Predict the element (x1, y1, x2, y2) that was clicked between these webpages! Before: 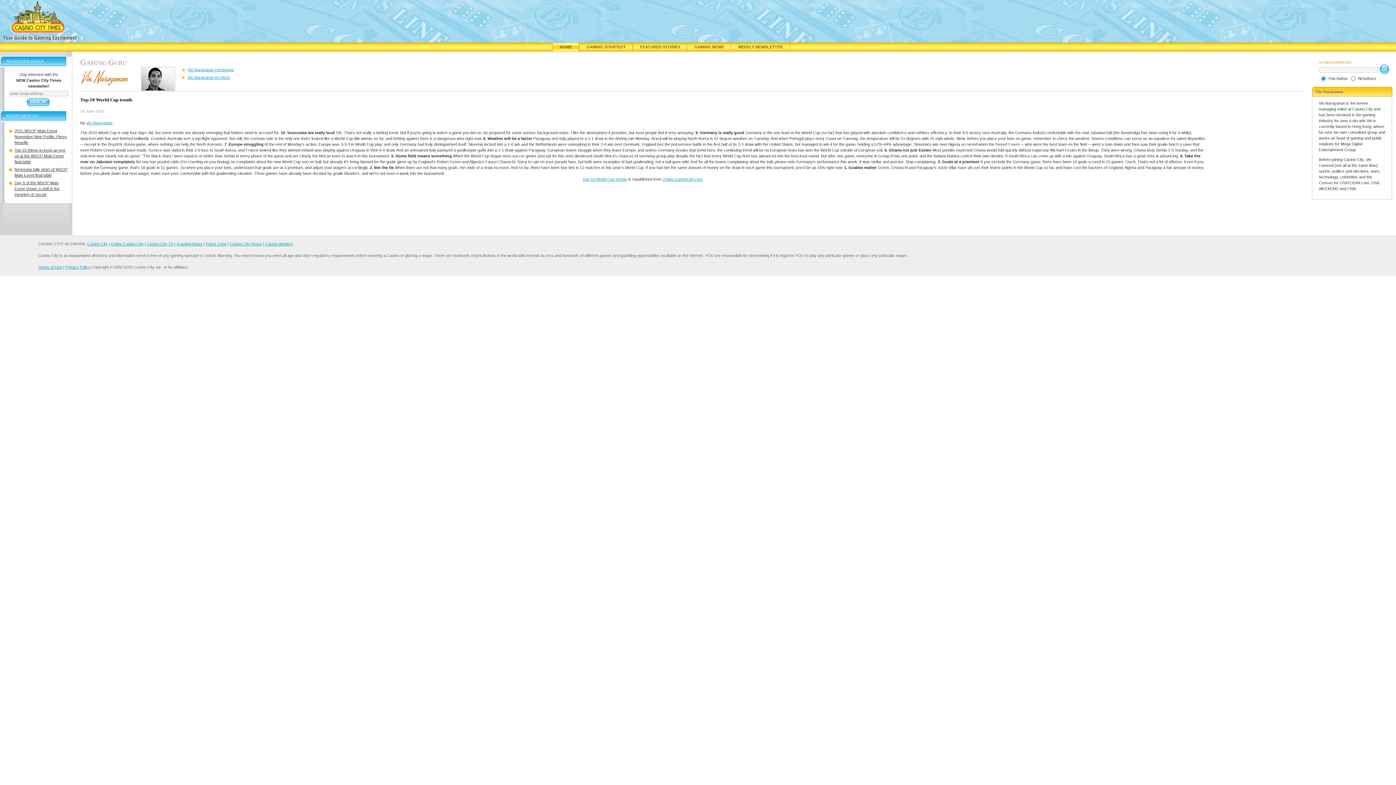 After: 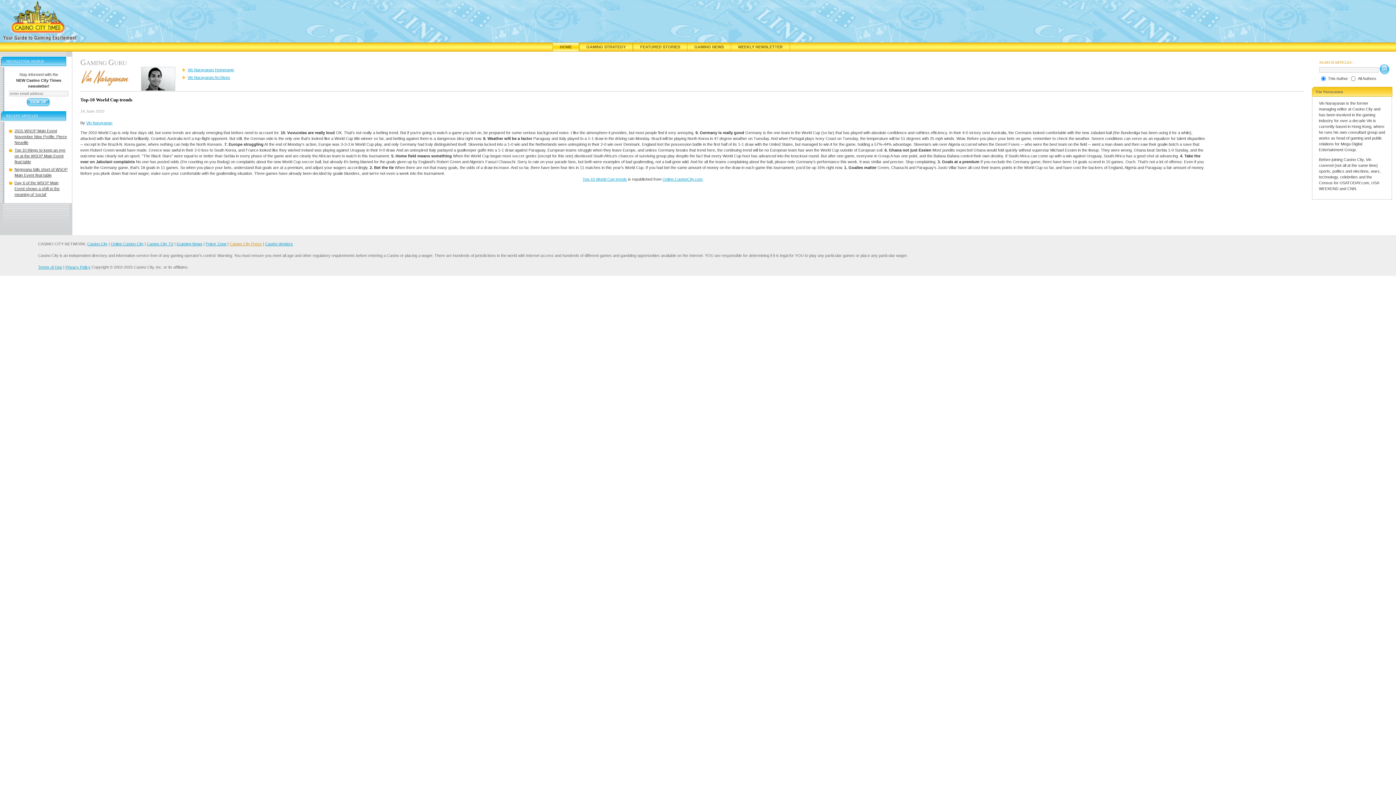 Action: label: Casino City Press bbox: (229, 241, 261, 246)